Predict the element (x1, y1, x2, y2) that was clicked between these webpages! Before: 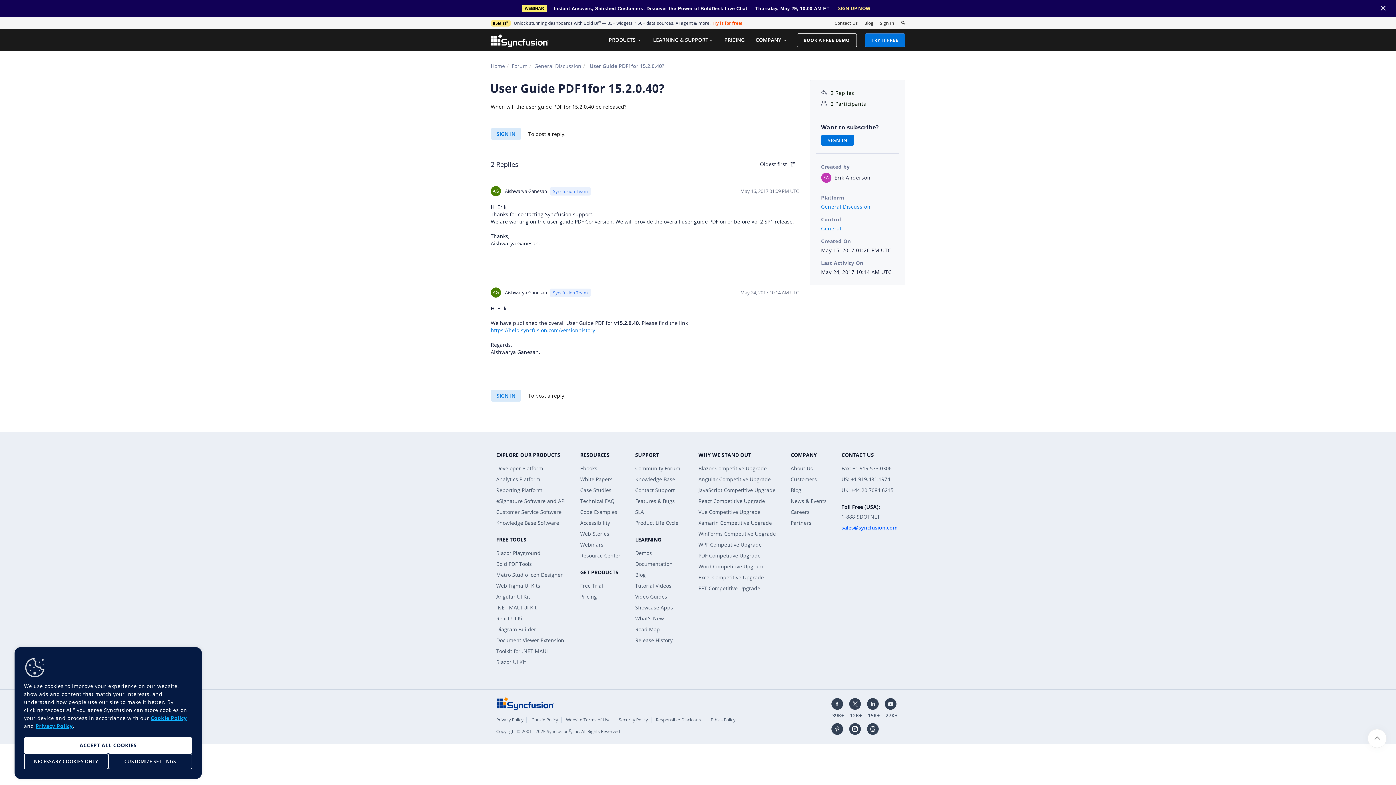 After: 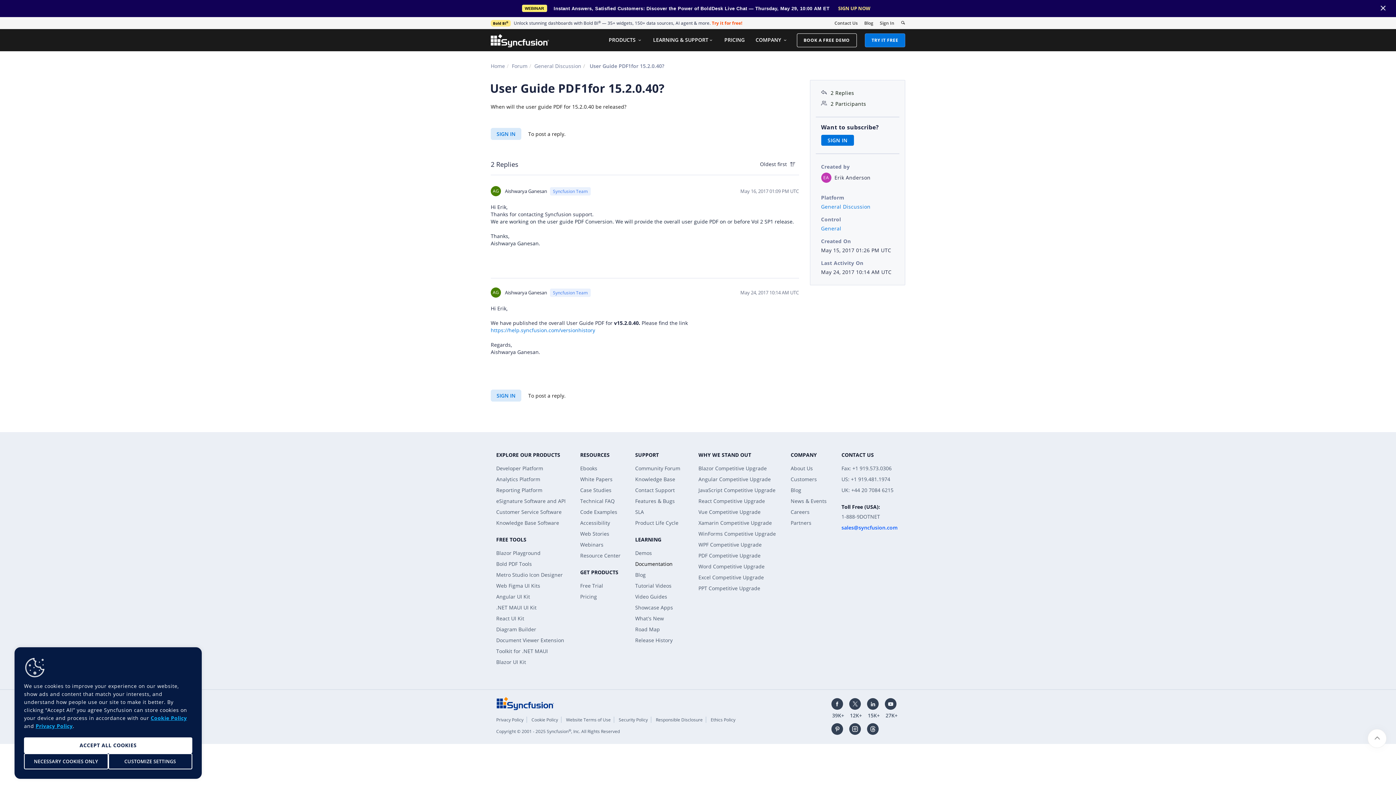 Action: bbox: (635, 560, 672, 567) label: Documentation